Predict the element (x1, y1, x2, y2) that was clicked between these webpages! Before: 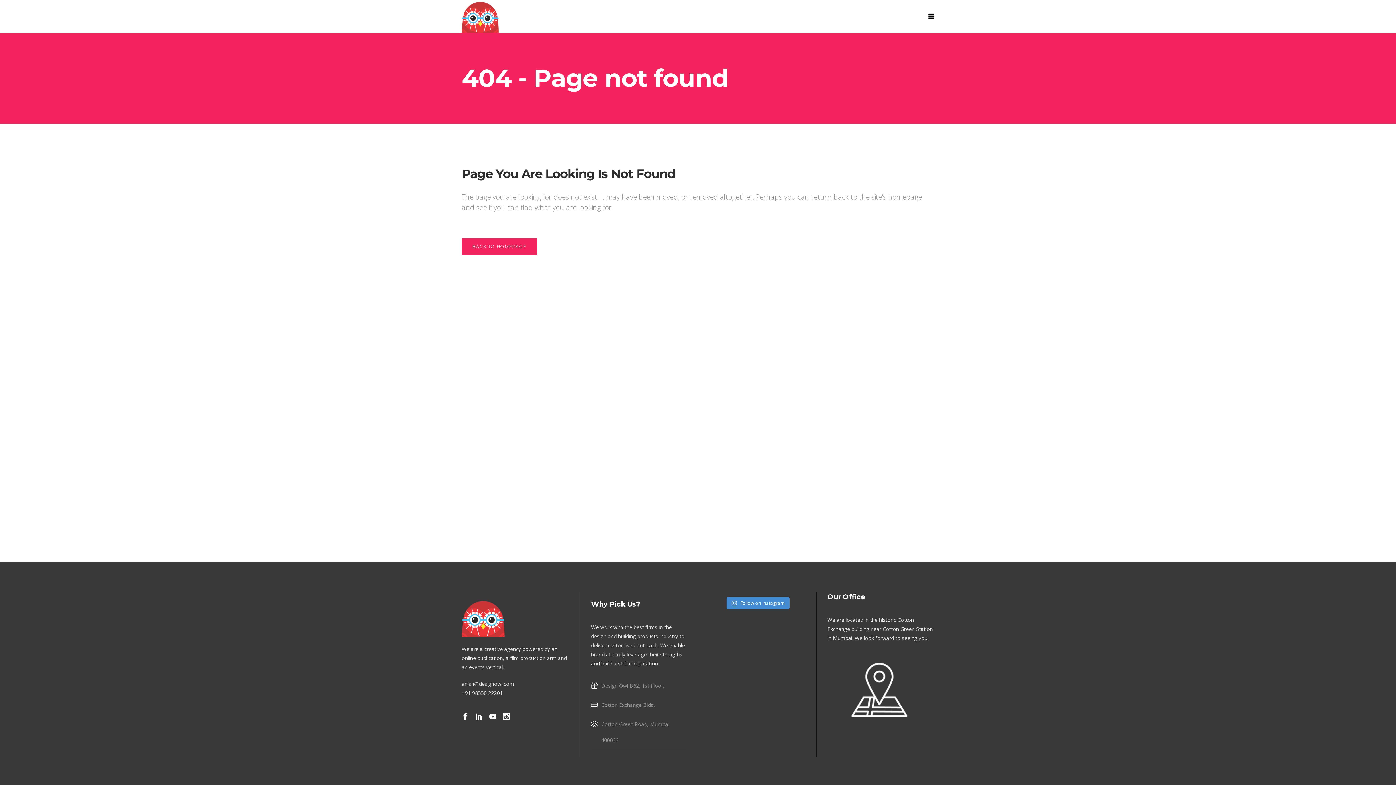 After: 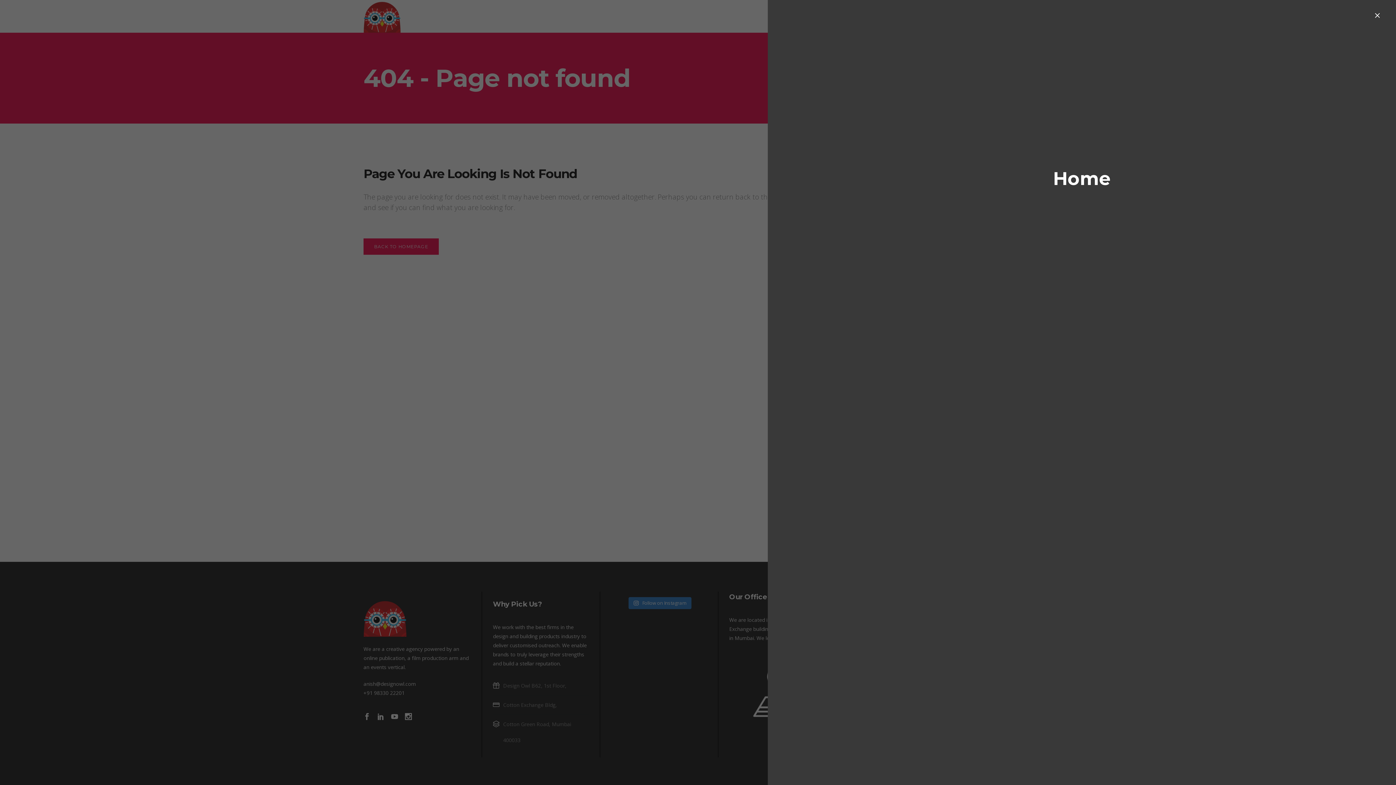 Action: bbox: (928, 13, 934, 19)